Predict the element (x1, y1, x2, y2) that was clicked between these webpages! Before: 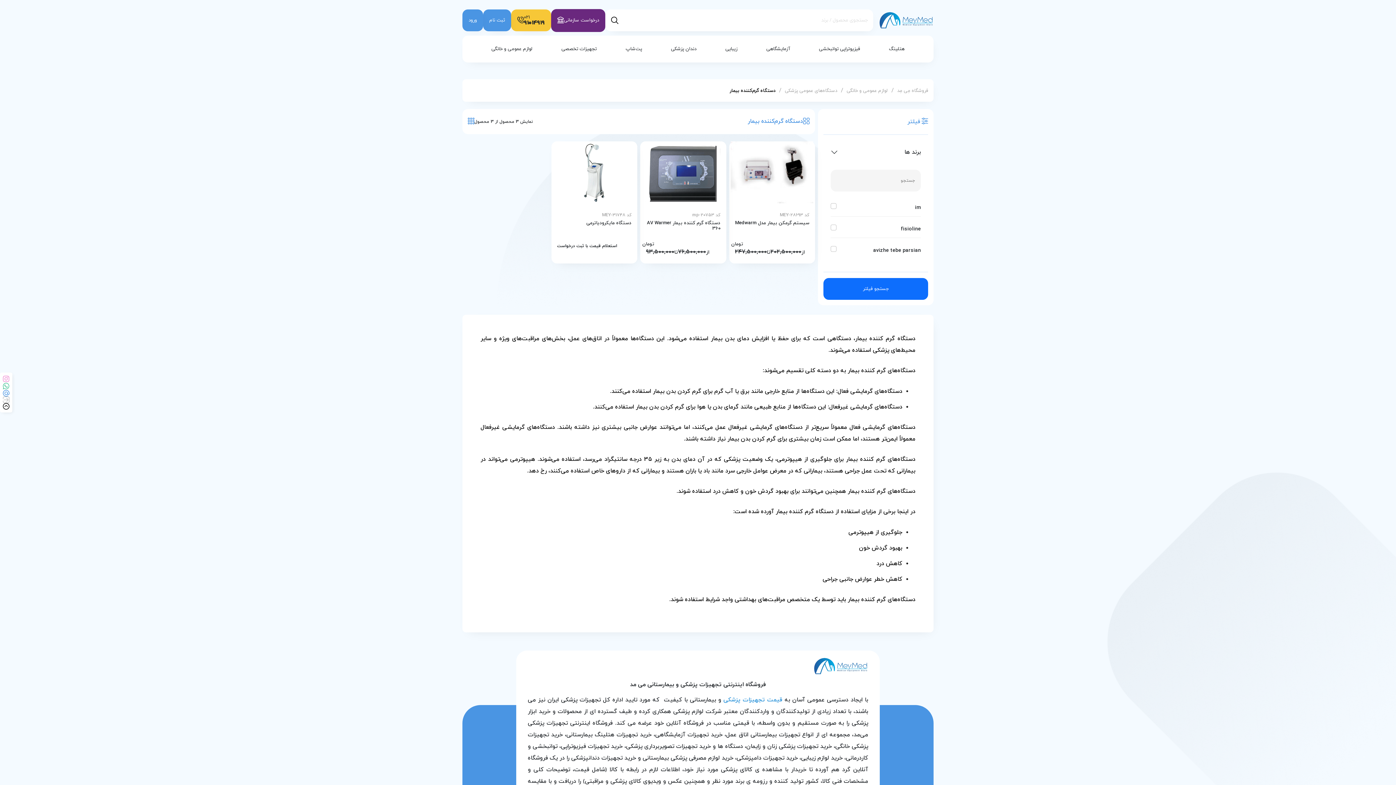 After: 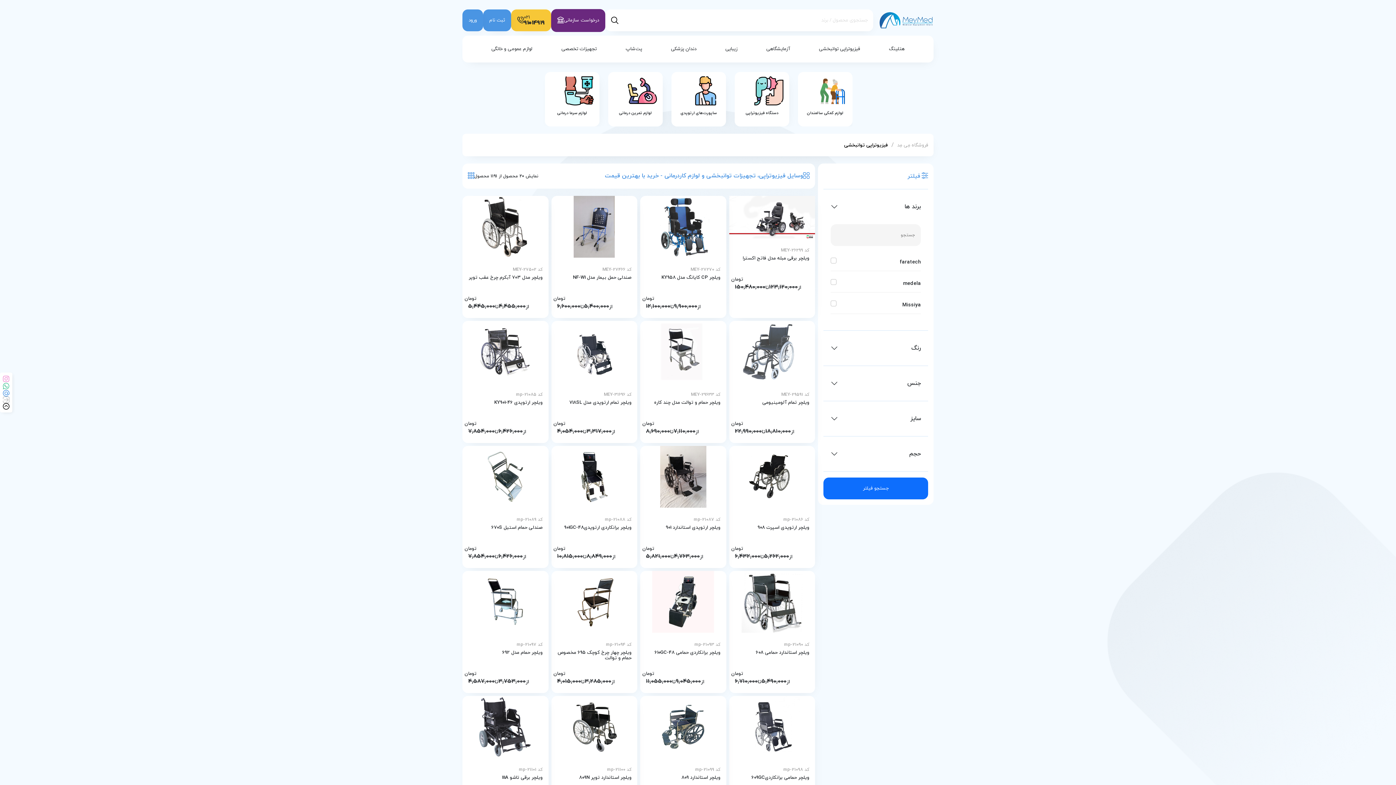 Action: bbox: (819, 45, 860, 52) label: فیزیوتراپی توانبخشی